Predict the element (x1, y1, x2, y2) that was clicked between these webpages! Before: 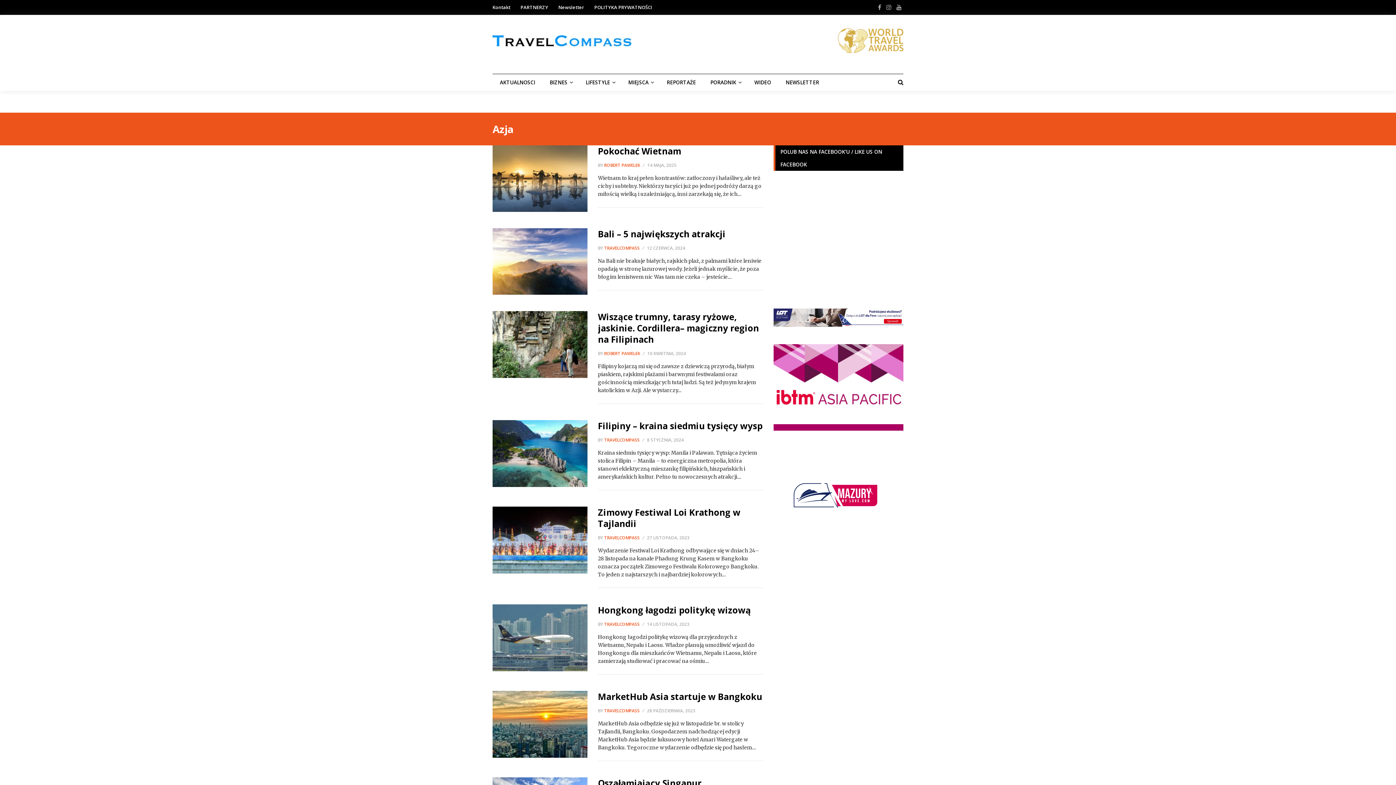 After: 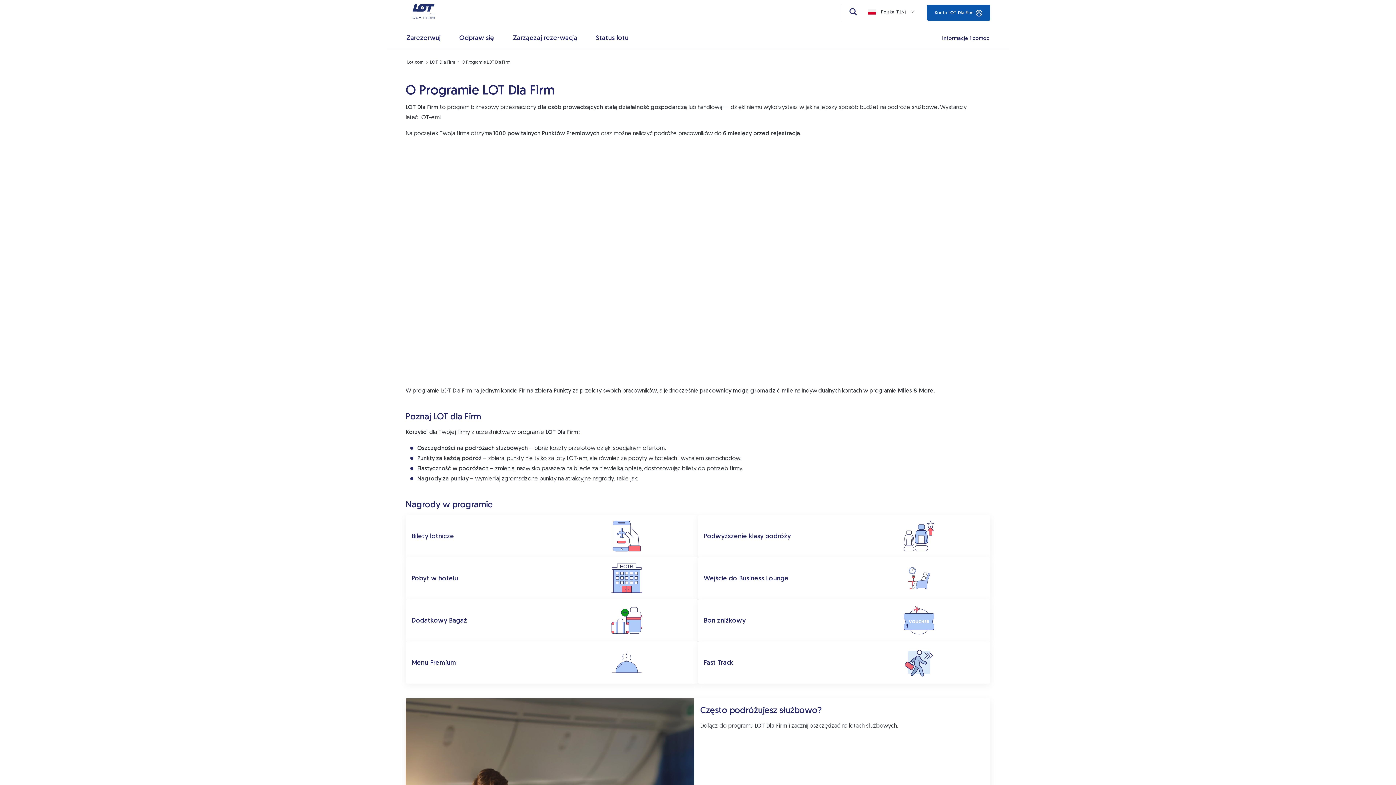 Action: bbox: (773, 308, 903, 326)